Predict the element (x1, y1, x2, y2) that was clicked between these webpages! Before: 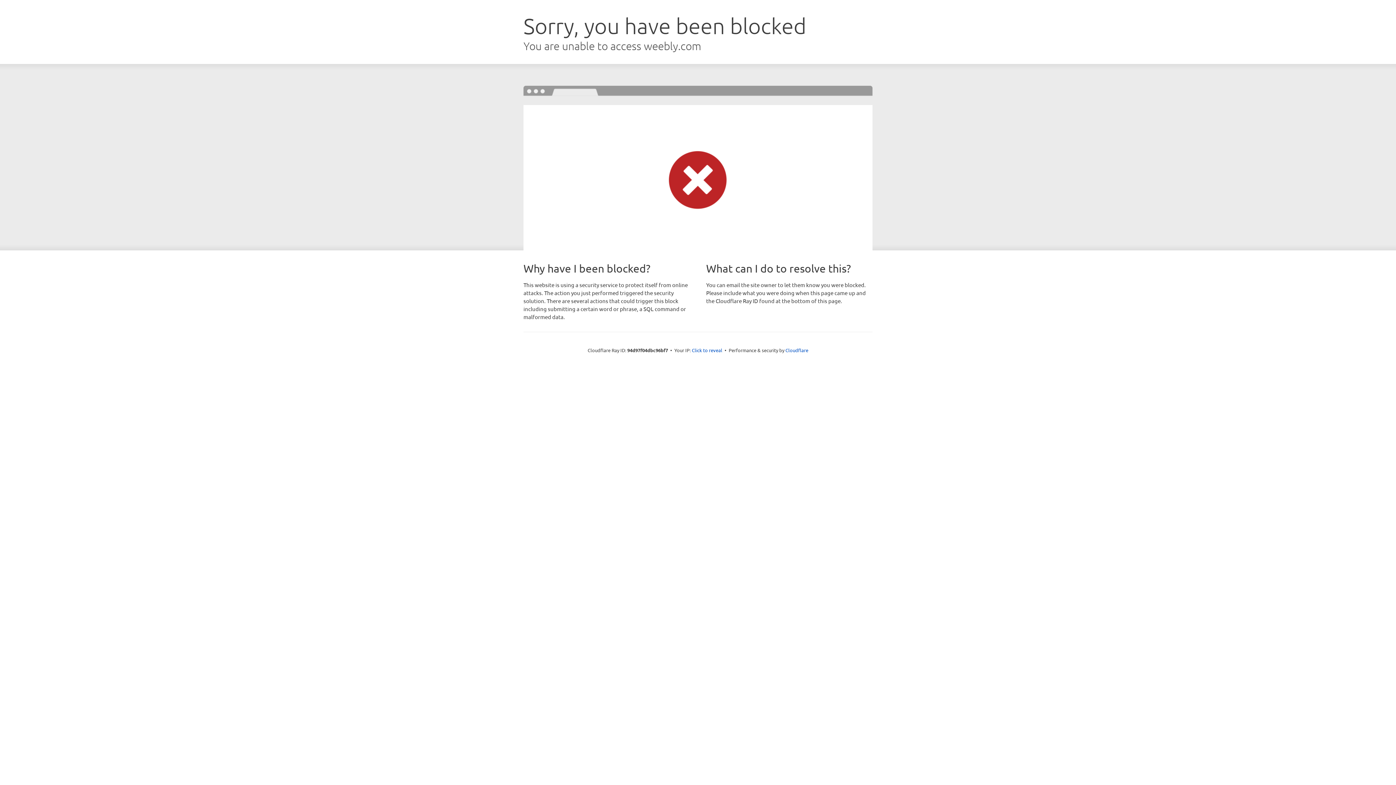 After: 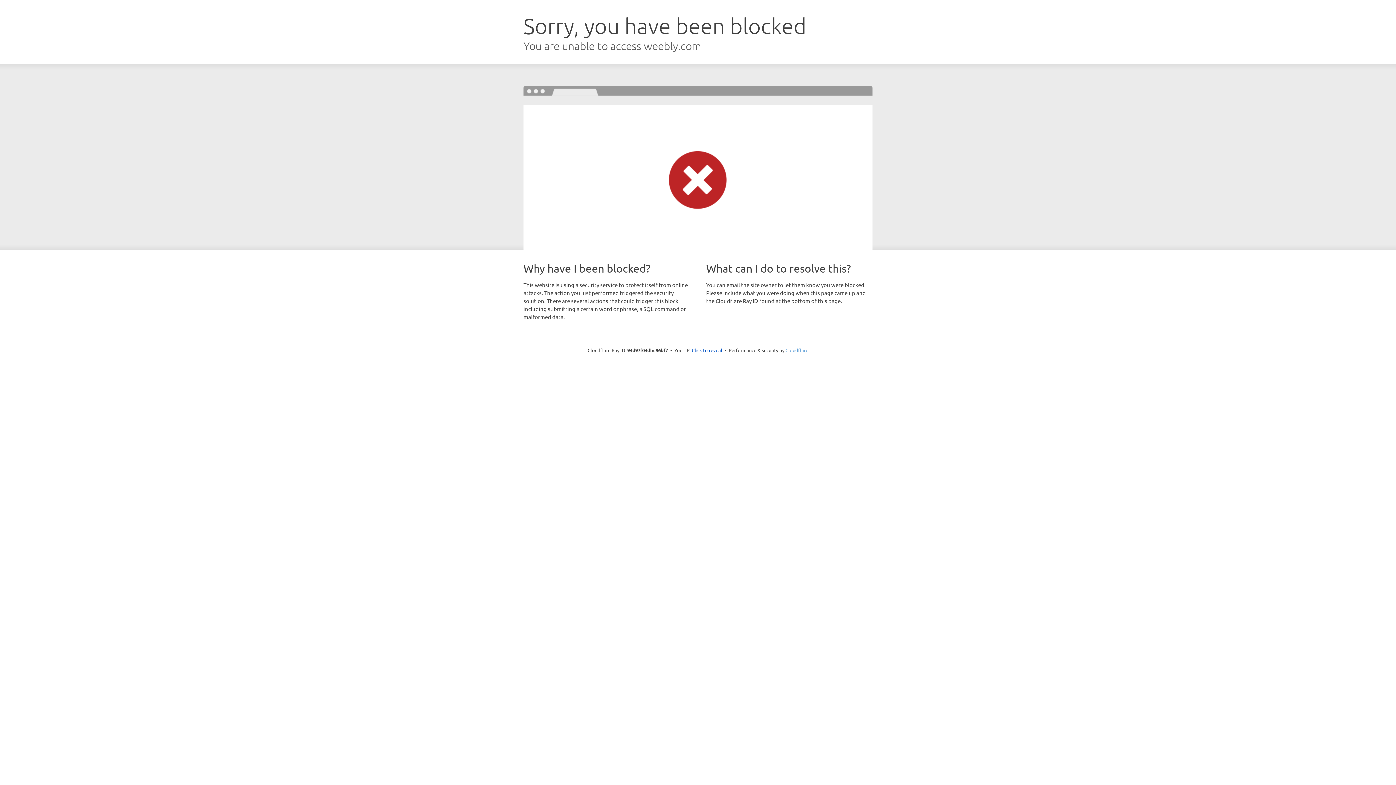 Action: bbox: (785, 347, 808, 353) label: Cloudflare